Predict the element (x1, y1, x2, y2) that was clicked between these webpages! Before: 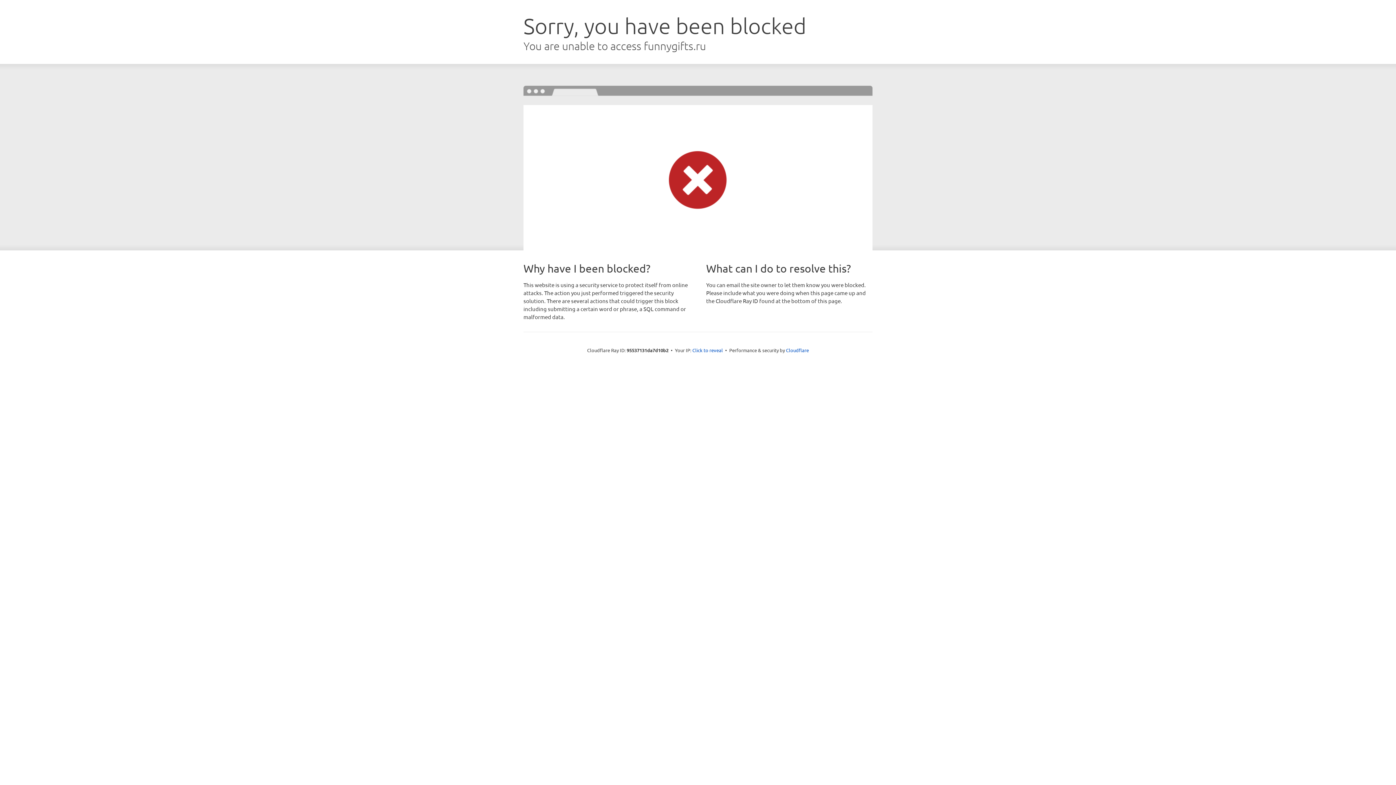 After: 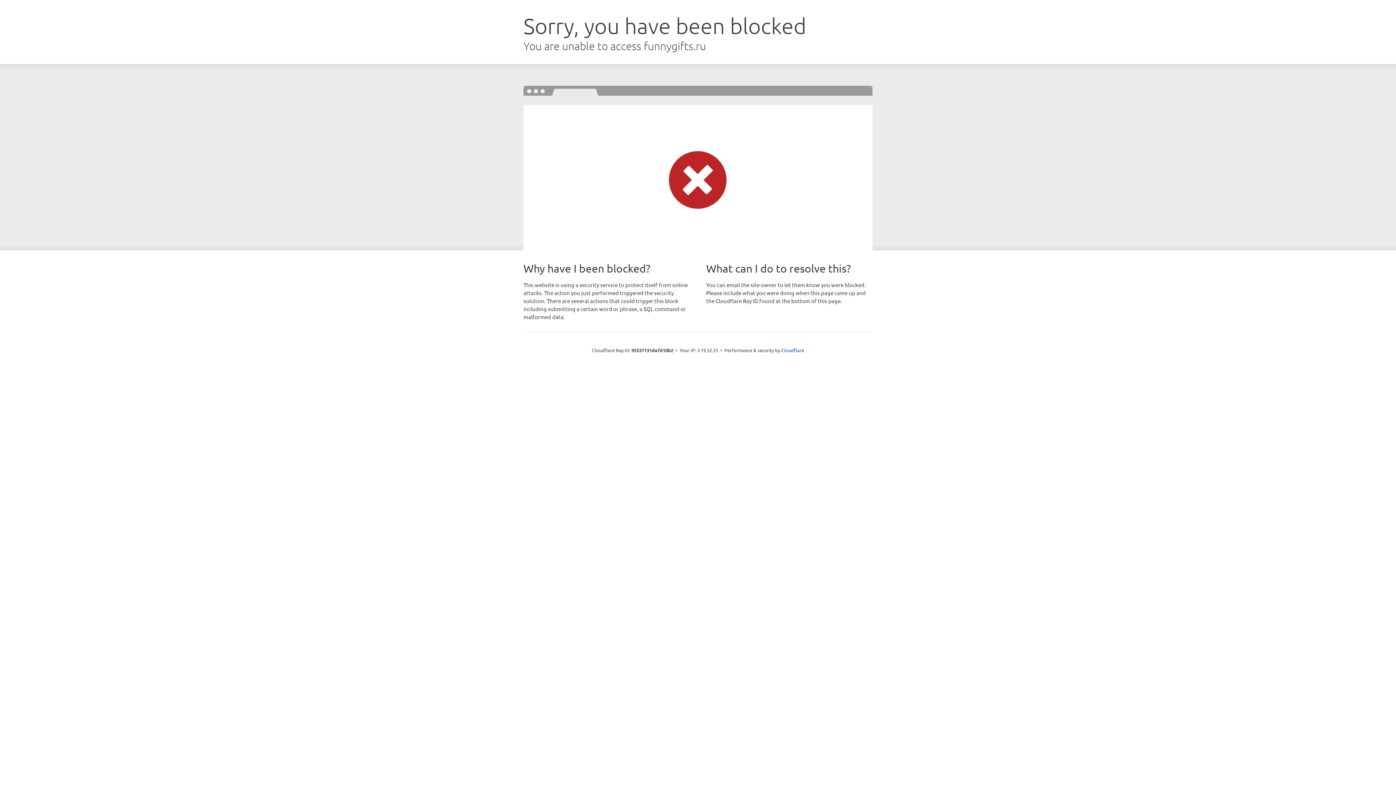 Action: bbox: (692, 346, 723, 353) label: Click to reveal